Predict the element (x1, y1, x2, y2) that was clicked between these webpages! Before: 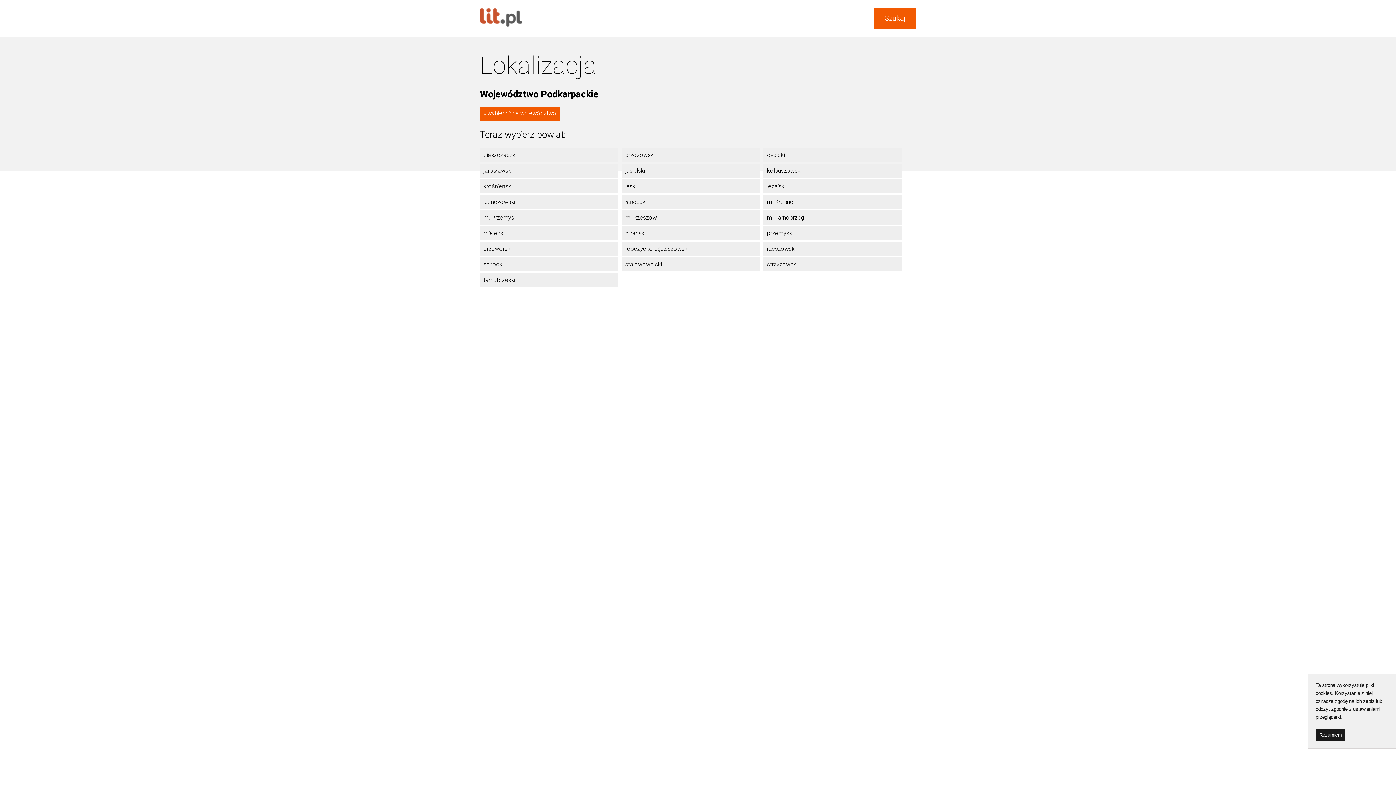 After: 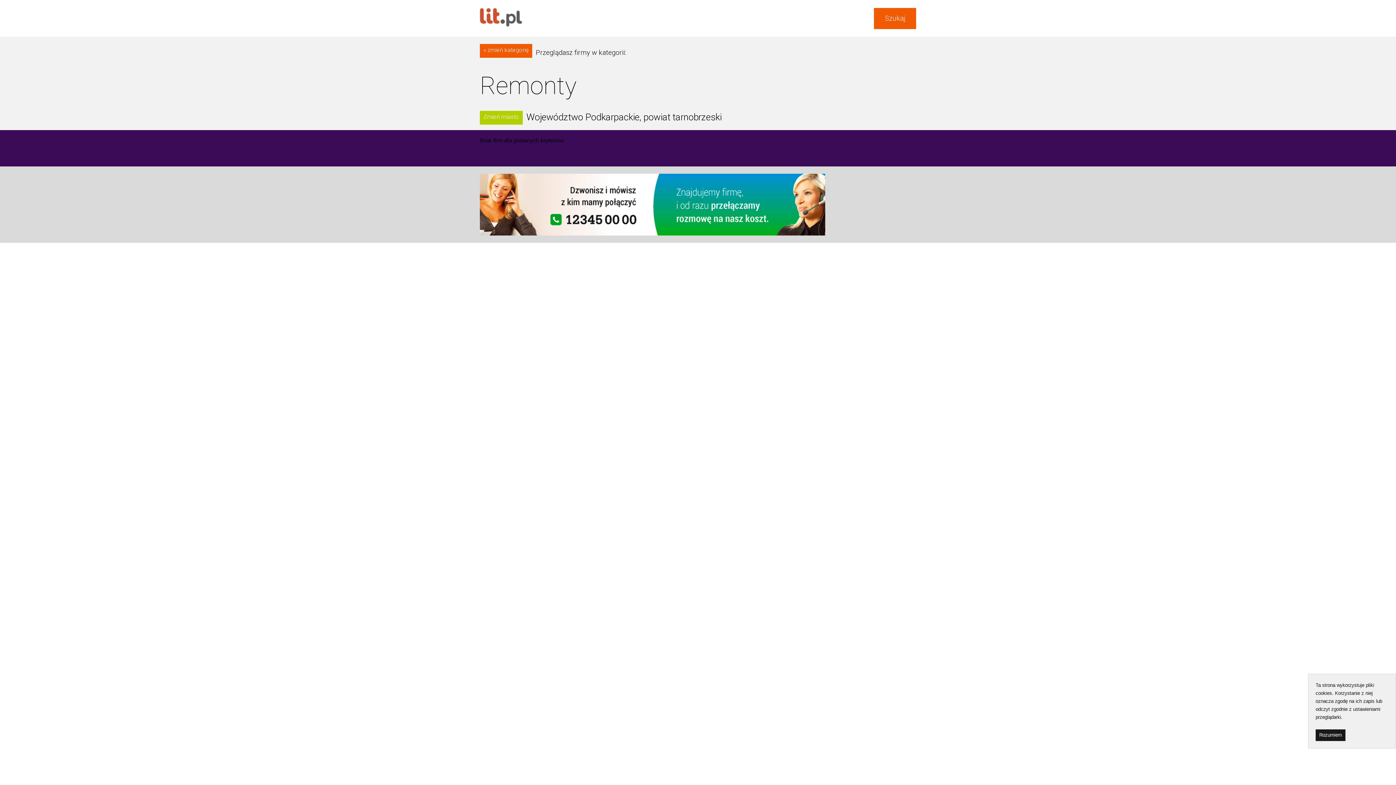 Action: label: tarnobrzeski bbox: (483, 276, 515, 283)